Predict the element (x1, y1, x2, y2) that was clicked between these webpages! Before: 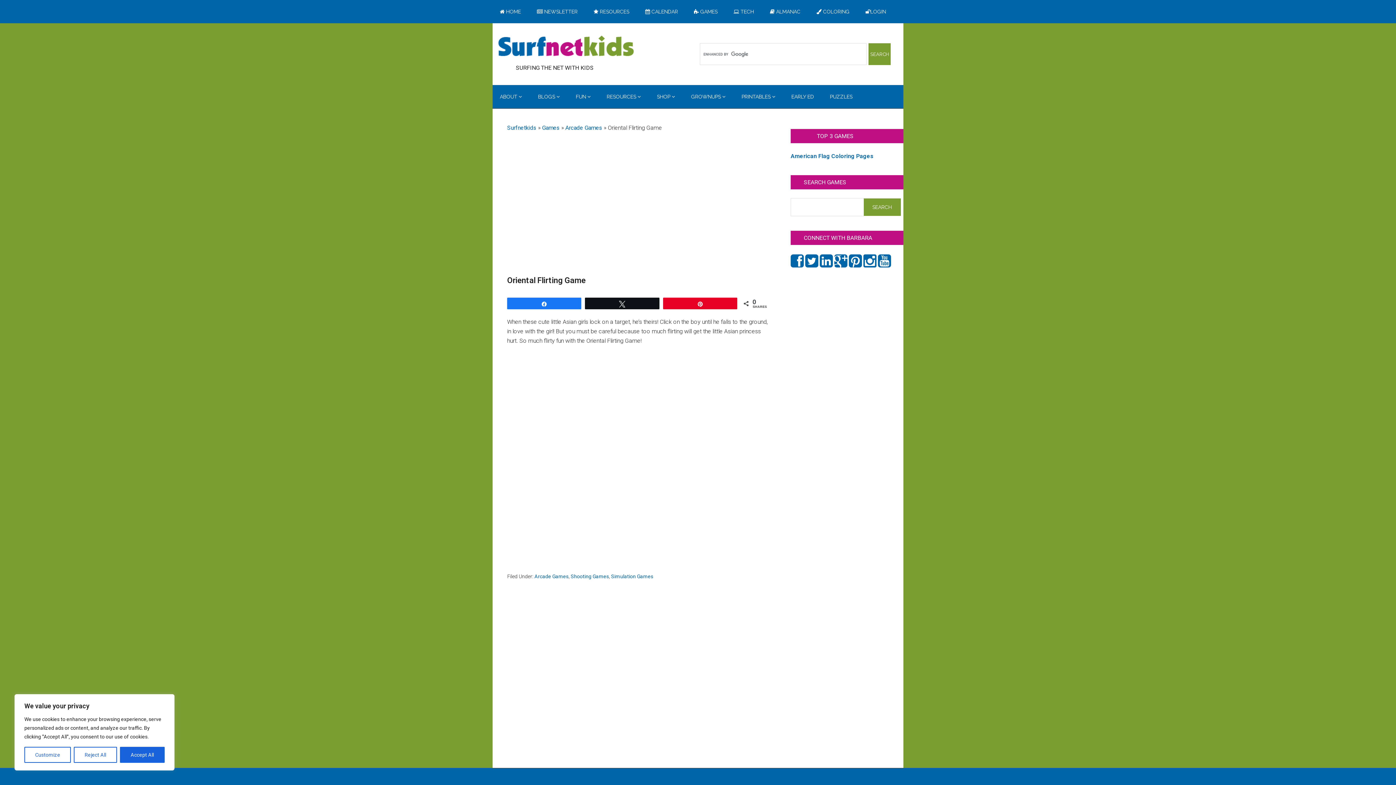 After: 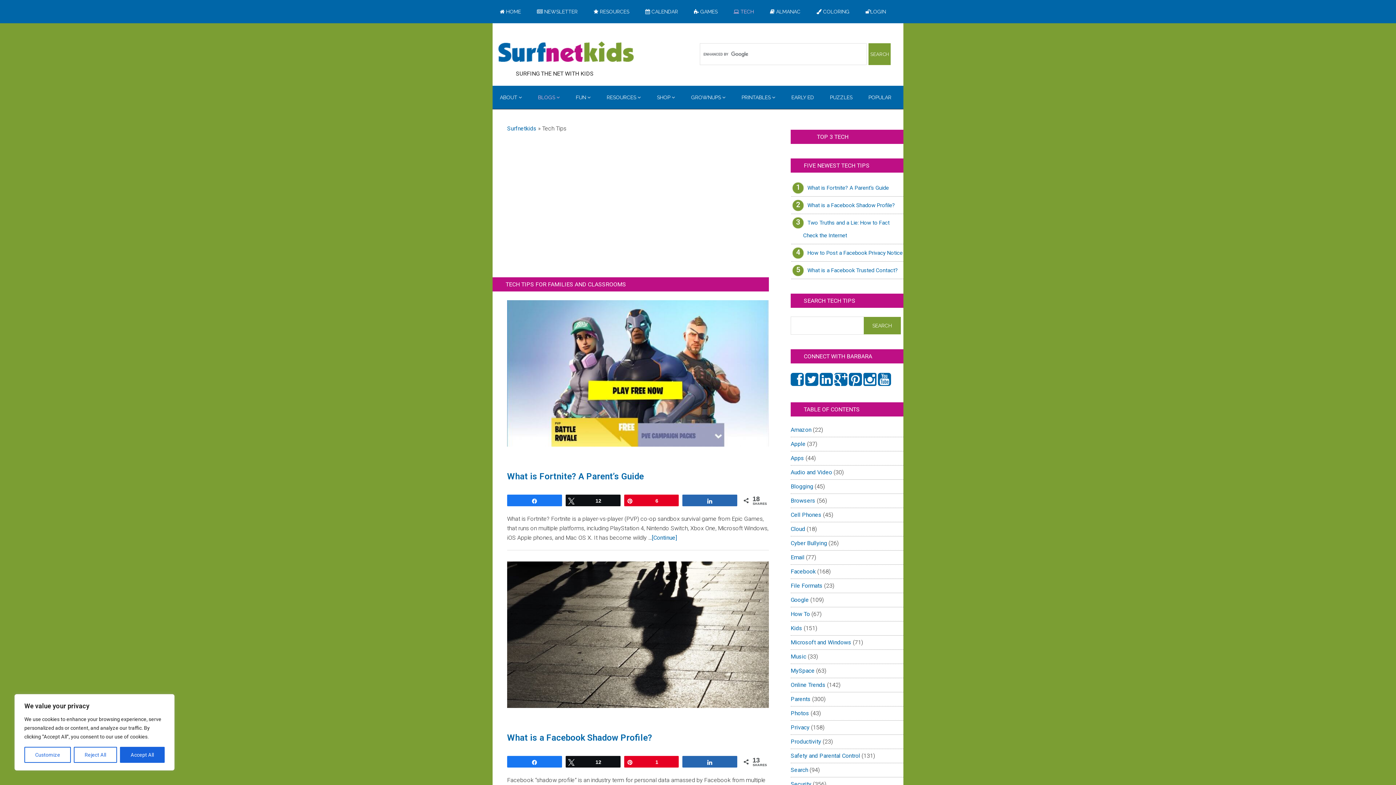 Action: bbox: (530, 85, 567, 108) label: BLOGS 